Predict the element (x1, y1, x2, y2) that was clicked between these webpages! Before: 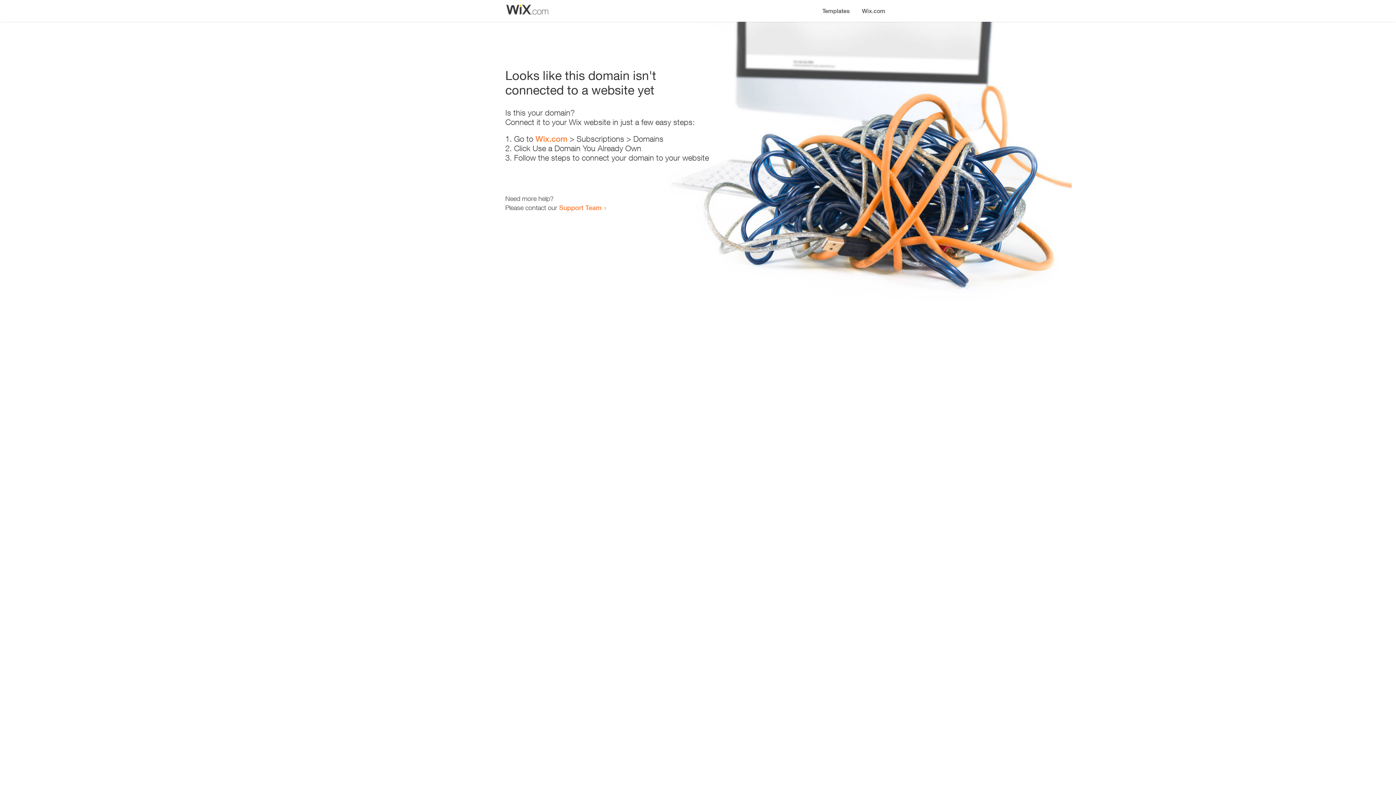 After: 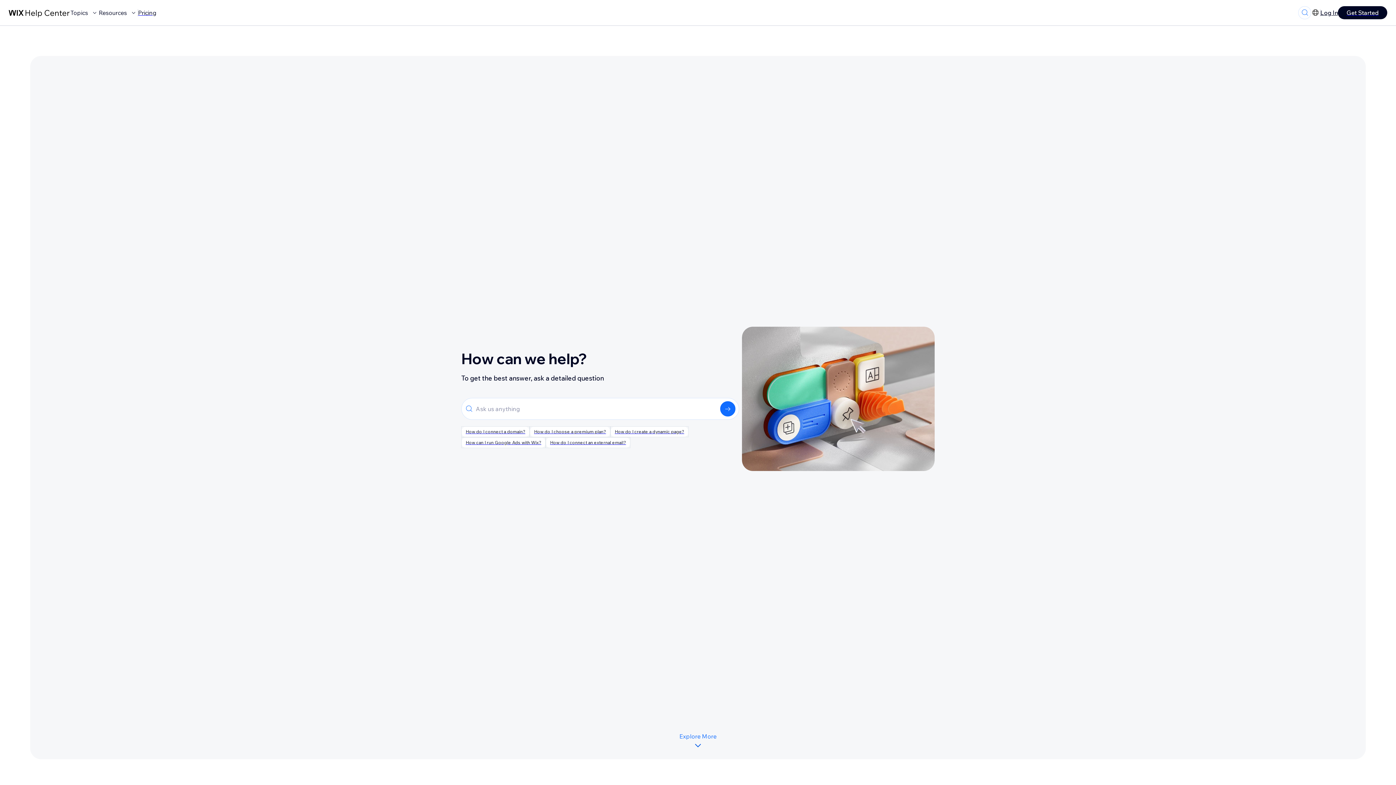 Action: label: Support Team bbox: (559, 203, 601, 211)